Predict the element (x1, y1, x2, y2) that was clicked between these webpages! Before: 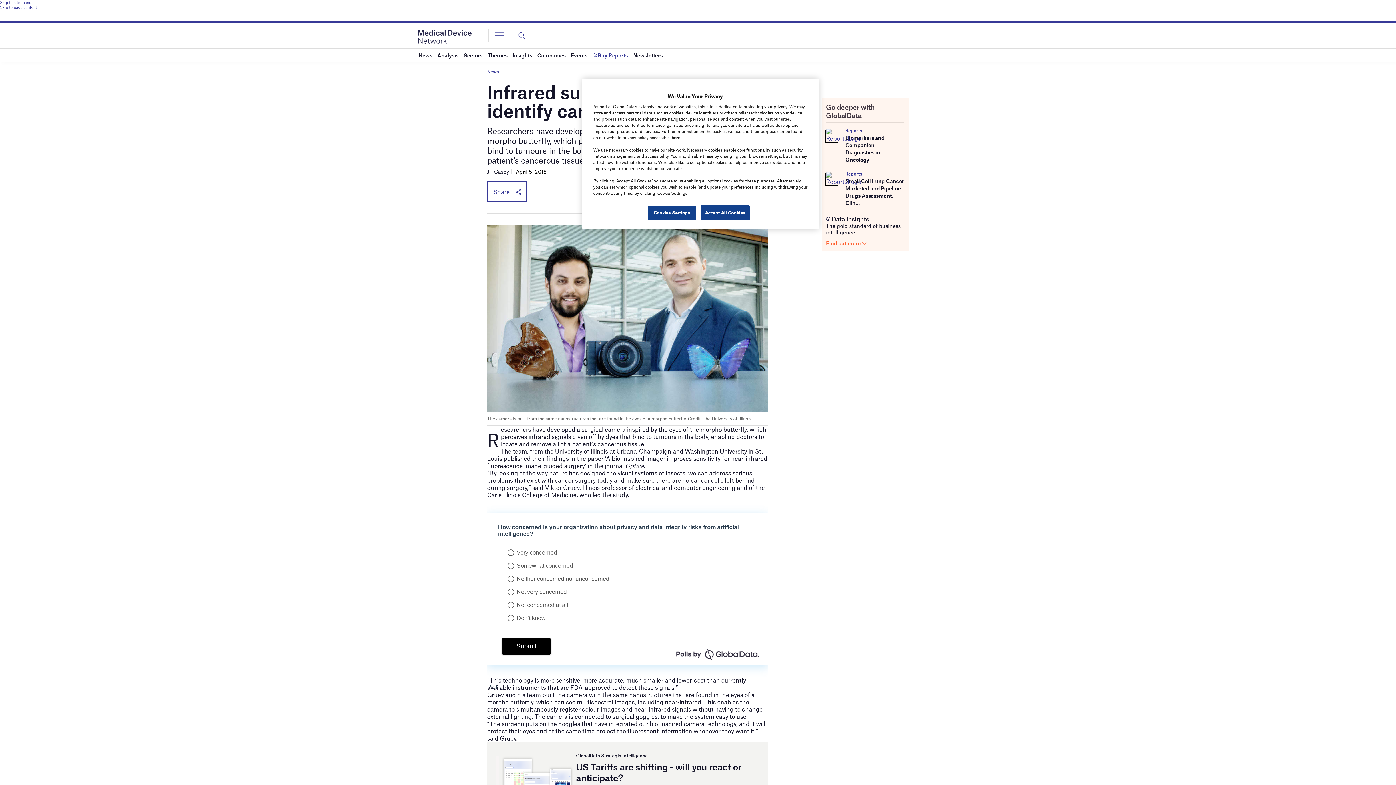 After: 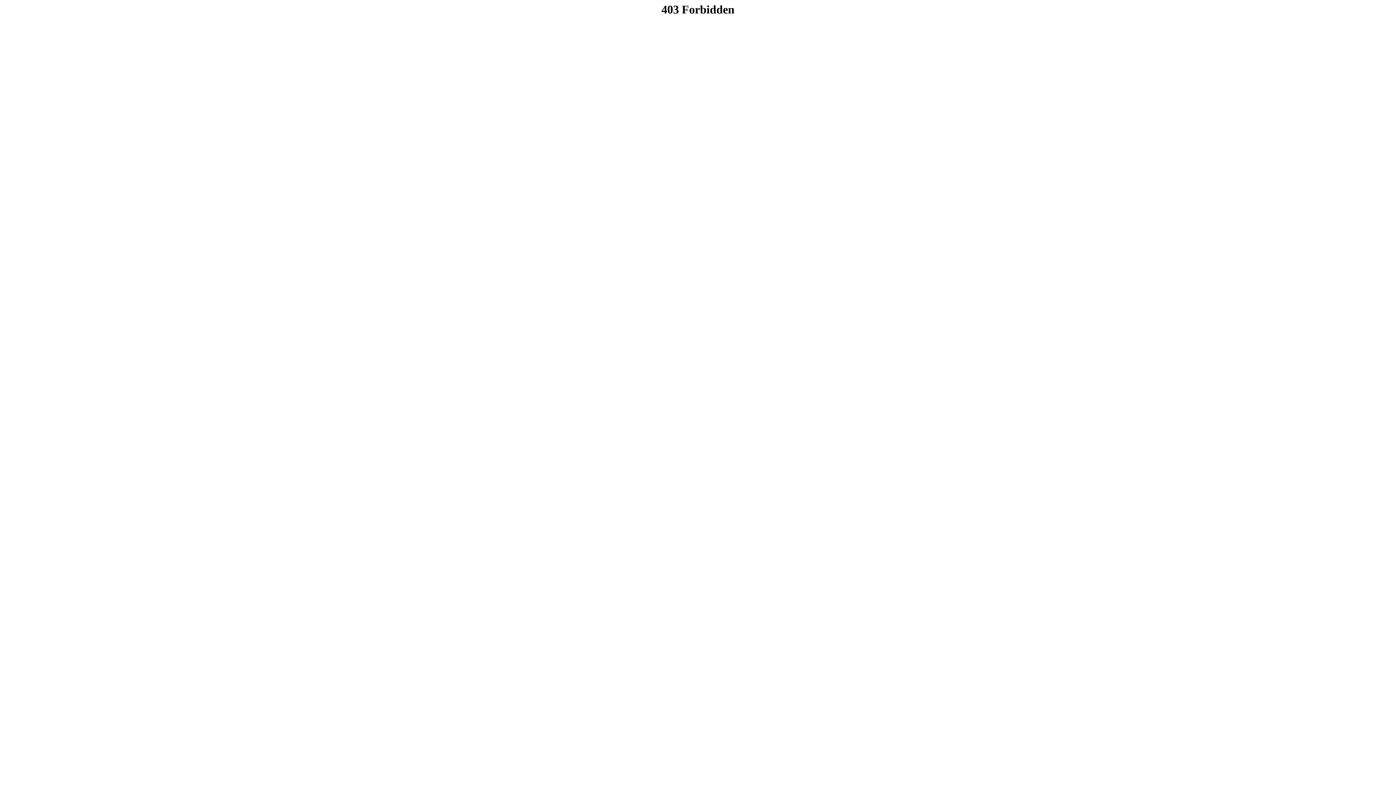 Action: bbox: (826, 174, 839, 181)